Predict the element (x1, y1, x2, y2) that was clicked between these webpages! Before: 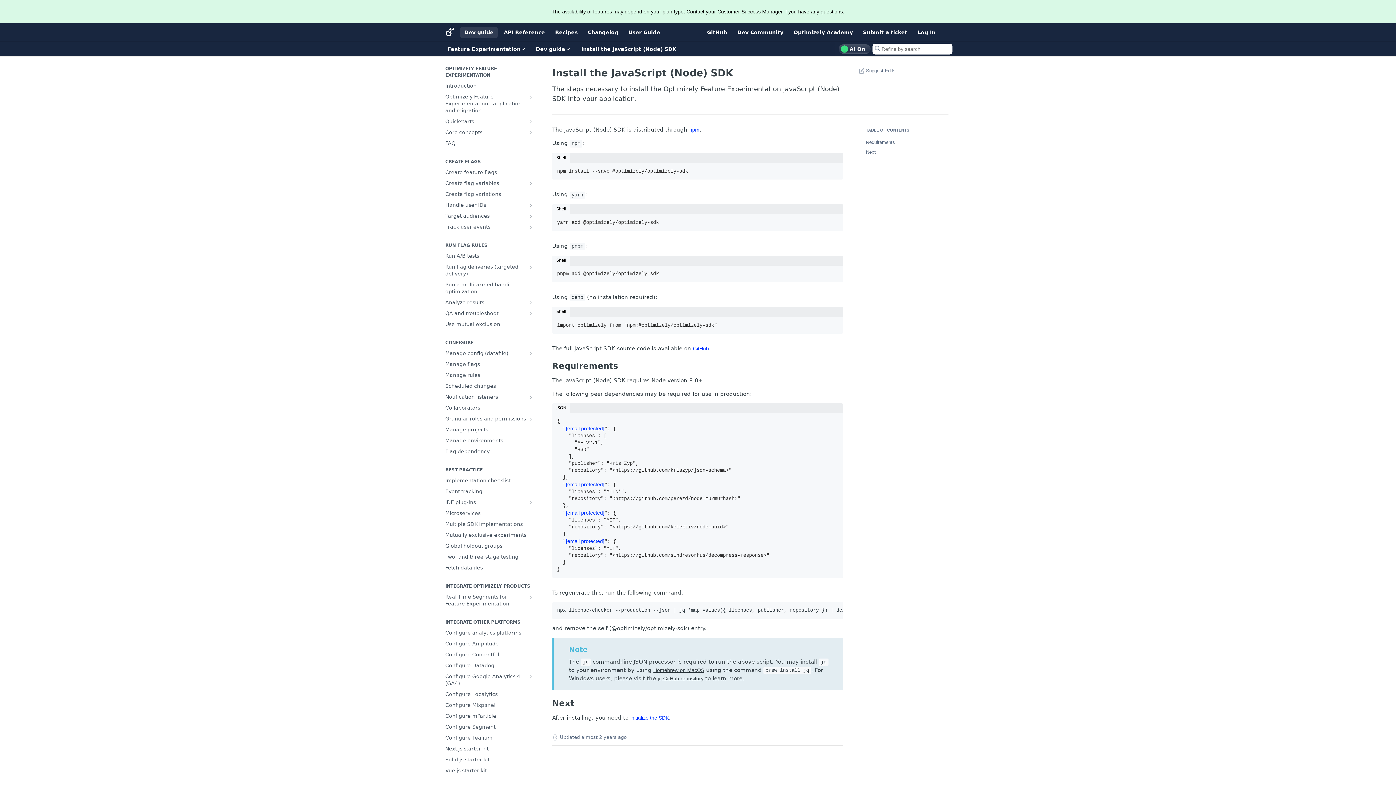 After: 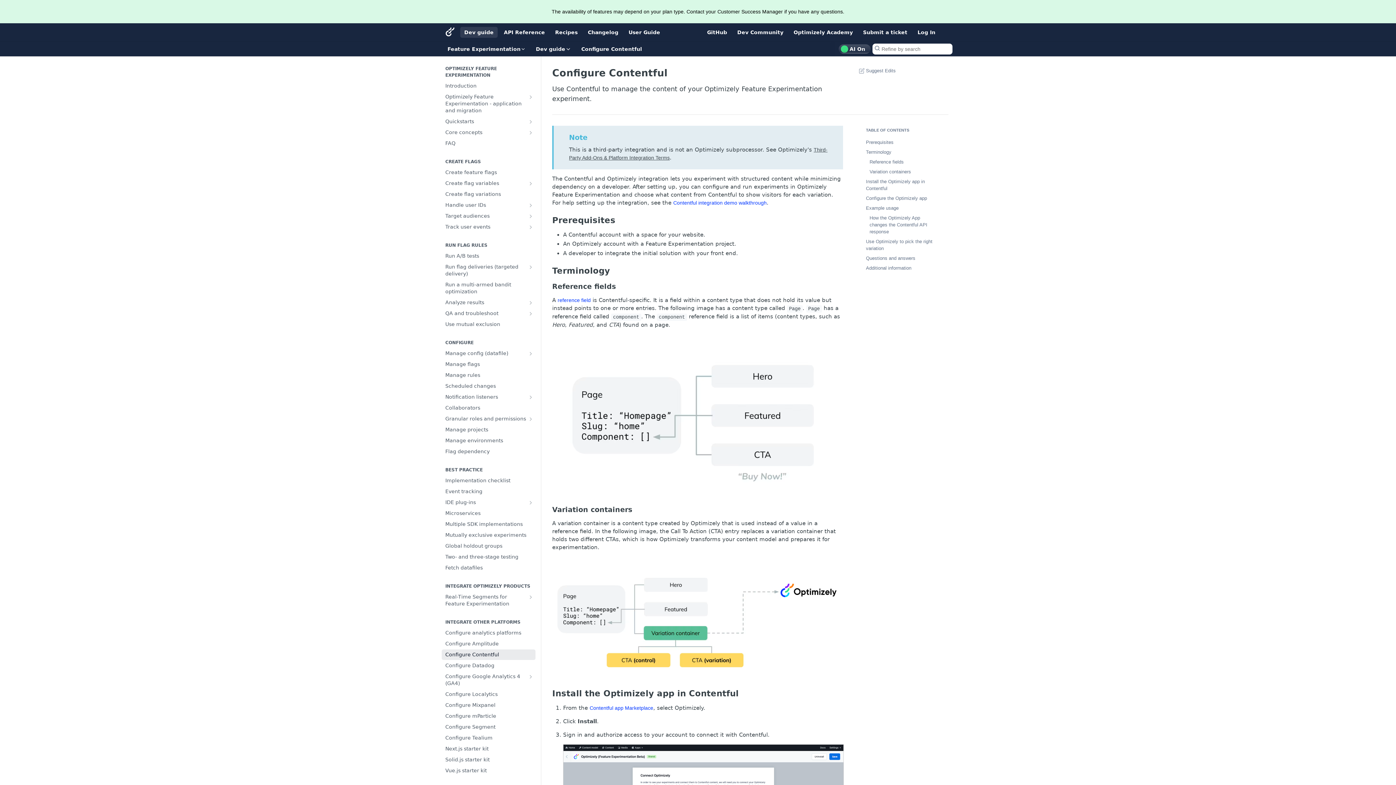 Action: label: Configure Contentful bbox: (441, 649, 535, 660)